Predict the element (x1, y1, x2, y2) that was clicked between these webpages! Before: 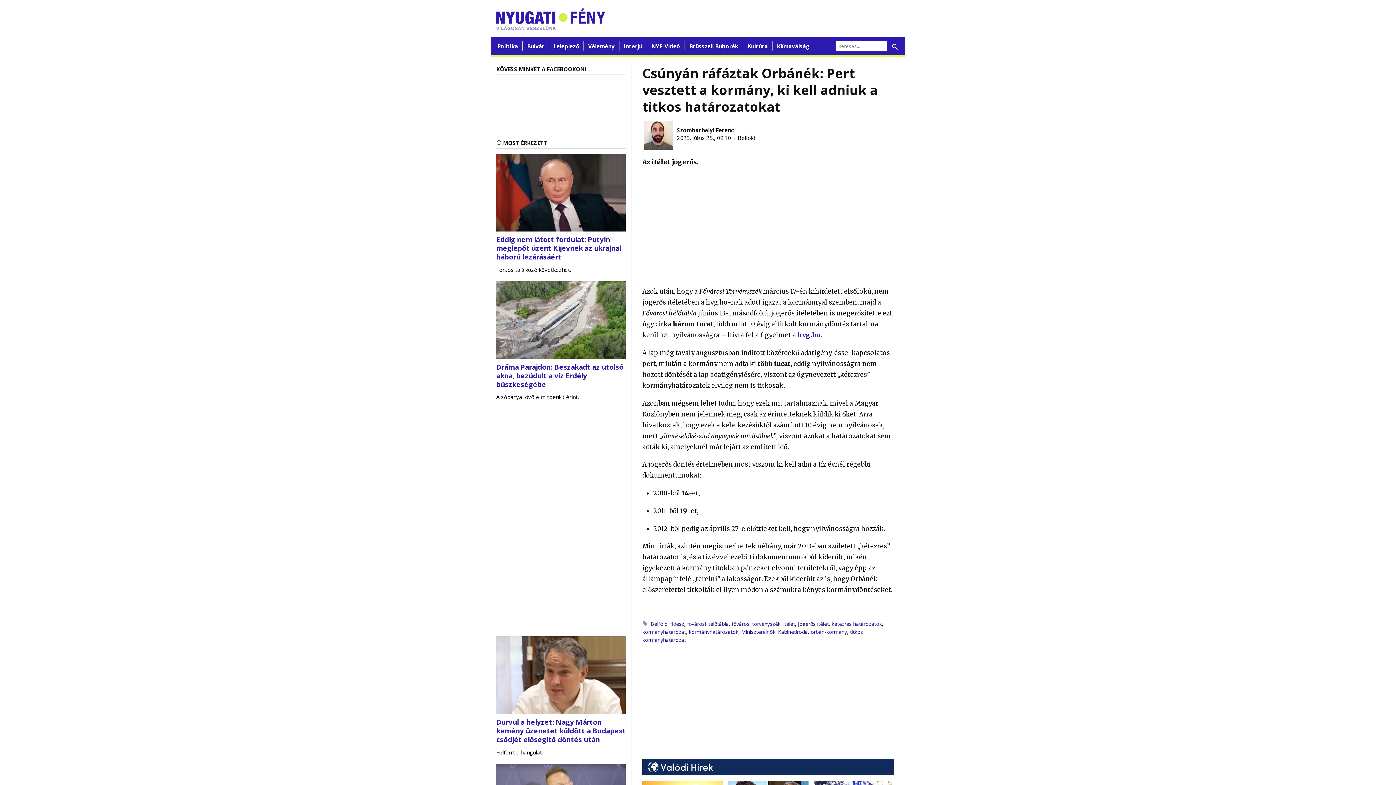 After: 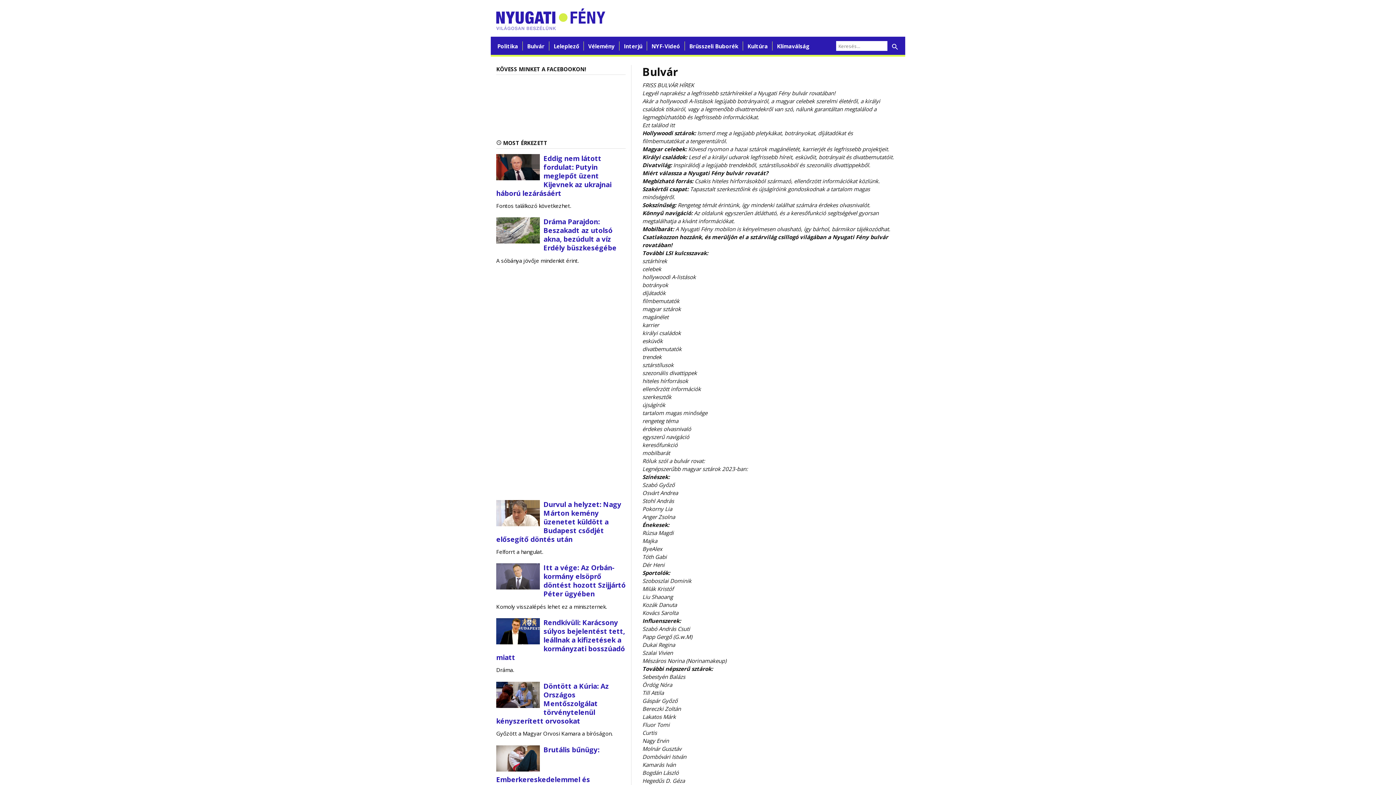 Action: label: Bulvár bbox: (527, 42, 544, 49)